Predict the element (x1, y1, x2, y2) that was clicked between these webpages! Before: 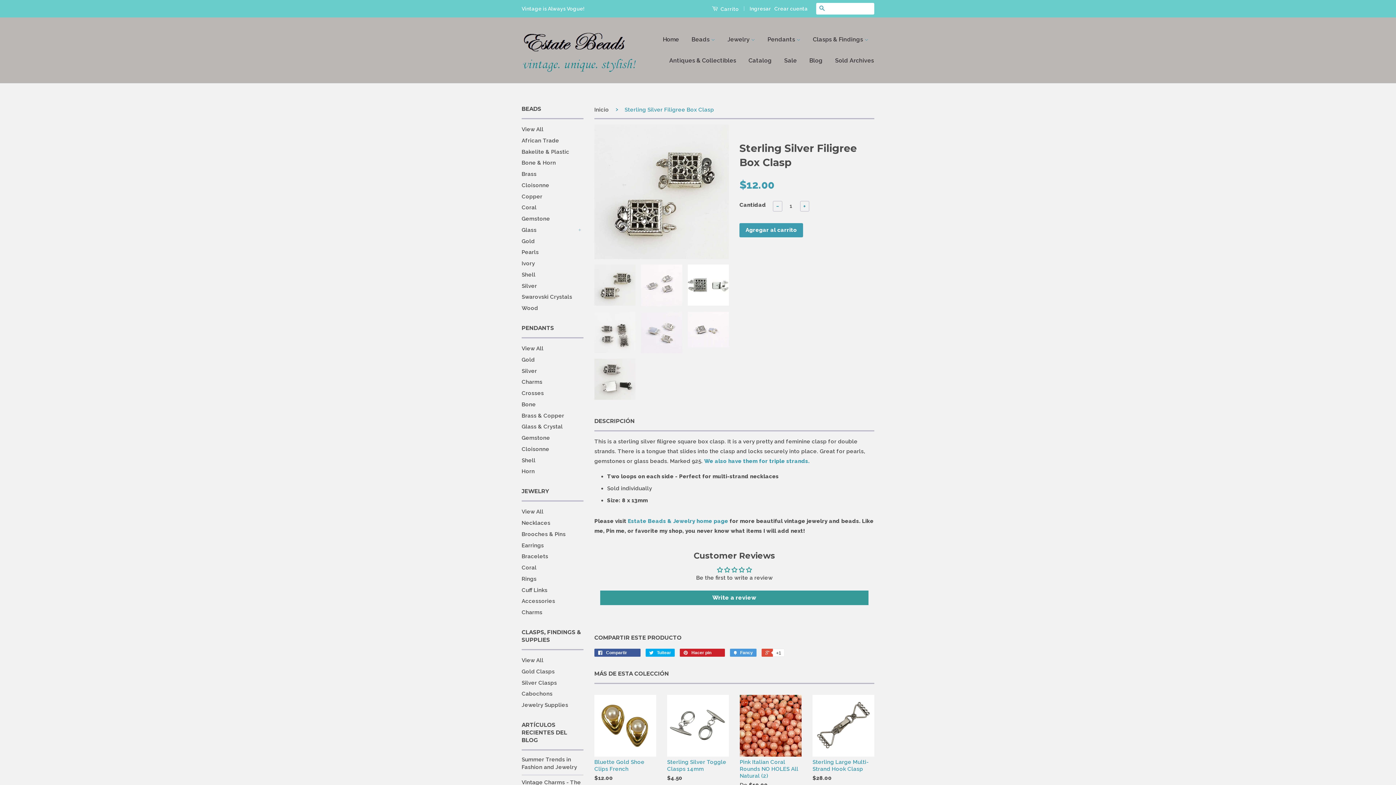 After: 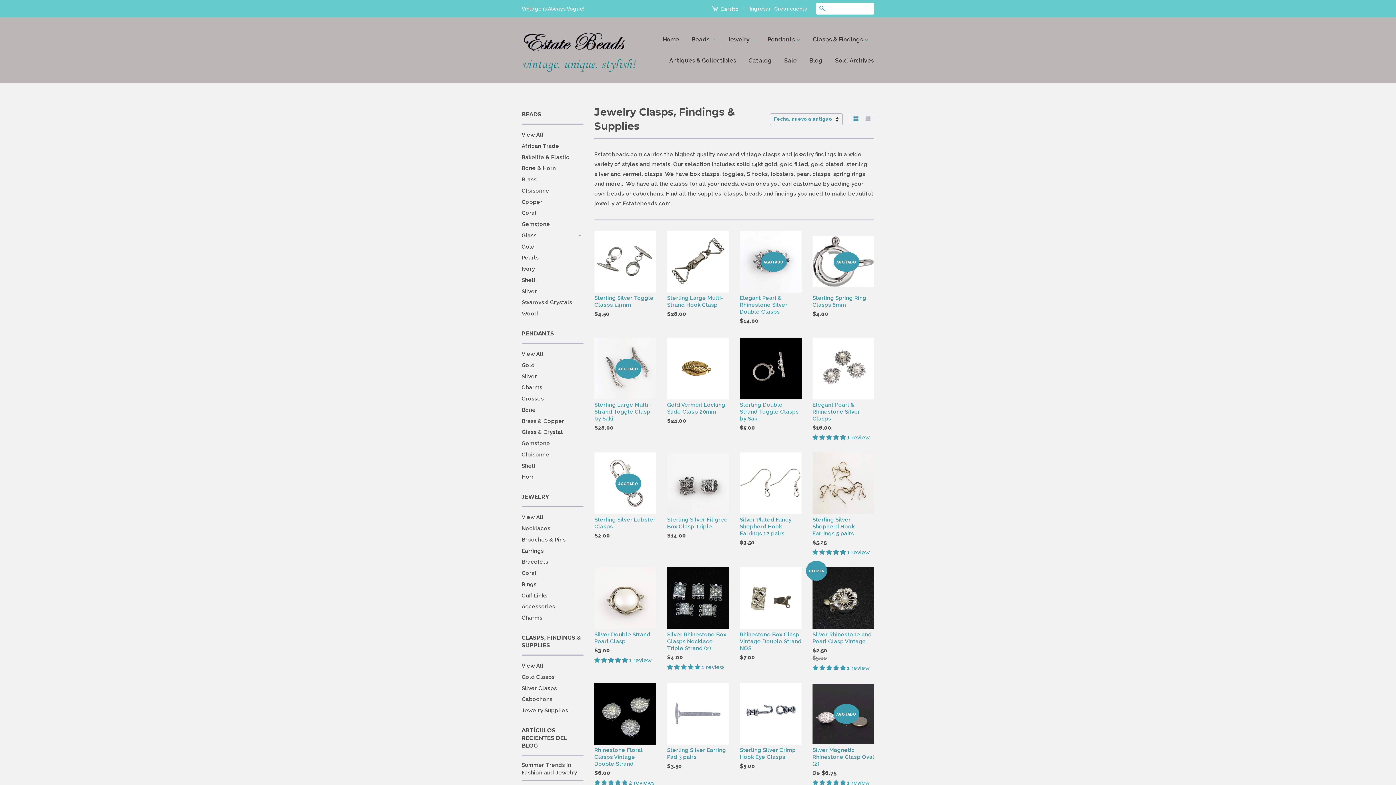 Action: bbox: (521, 679, 557, 686) label: Silver Clasps